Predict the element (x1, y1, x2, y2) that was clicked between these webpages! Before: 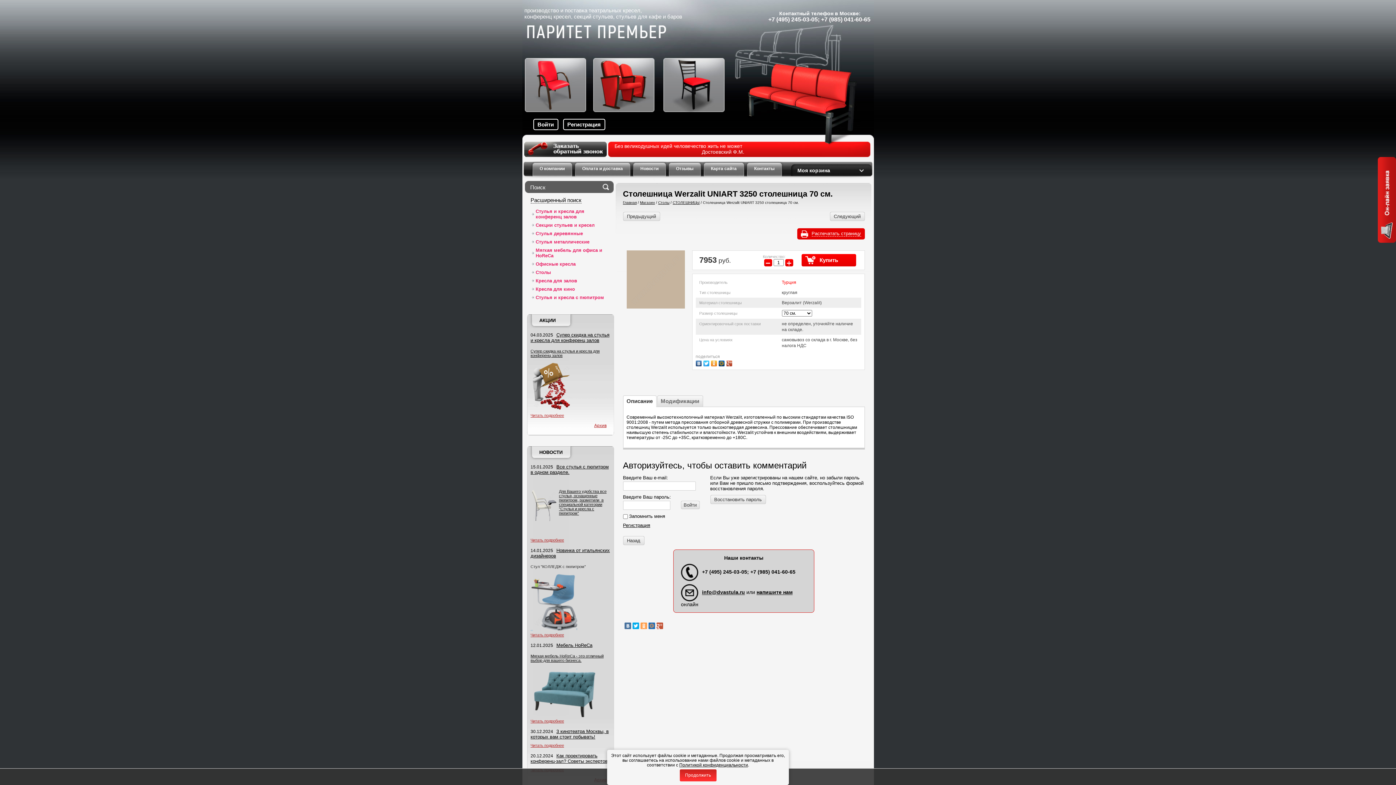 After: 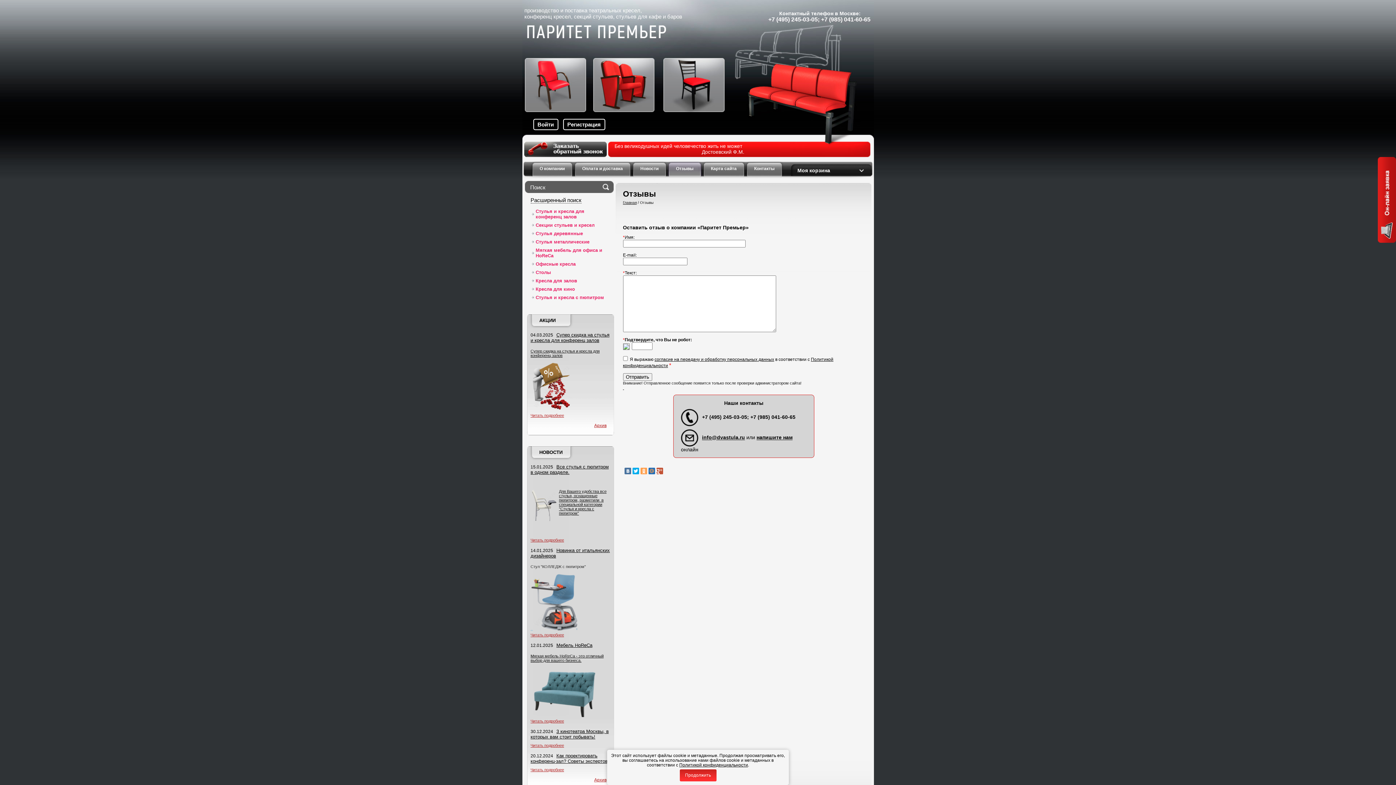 Action: bbox: (667, 161, 702, 176) label: Отзывы